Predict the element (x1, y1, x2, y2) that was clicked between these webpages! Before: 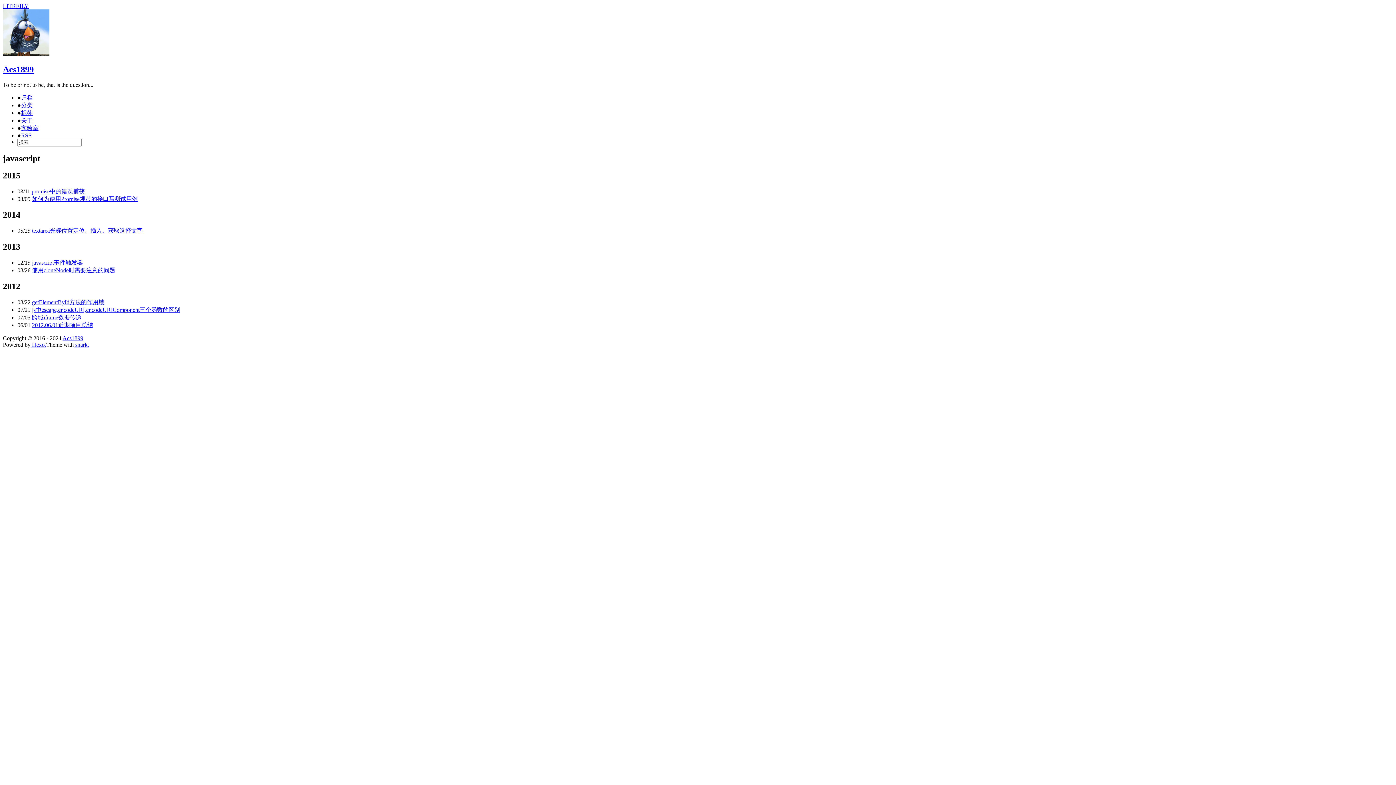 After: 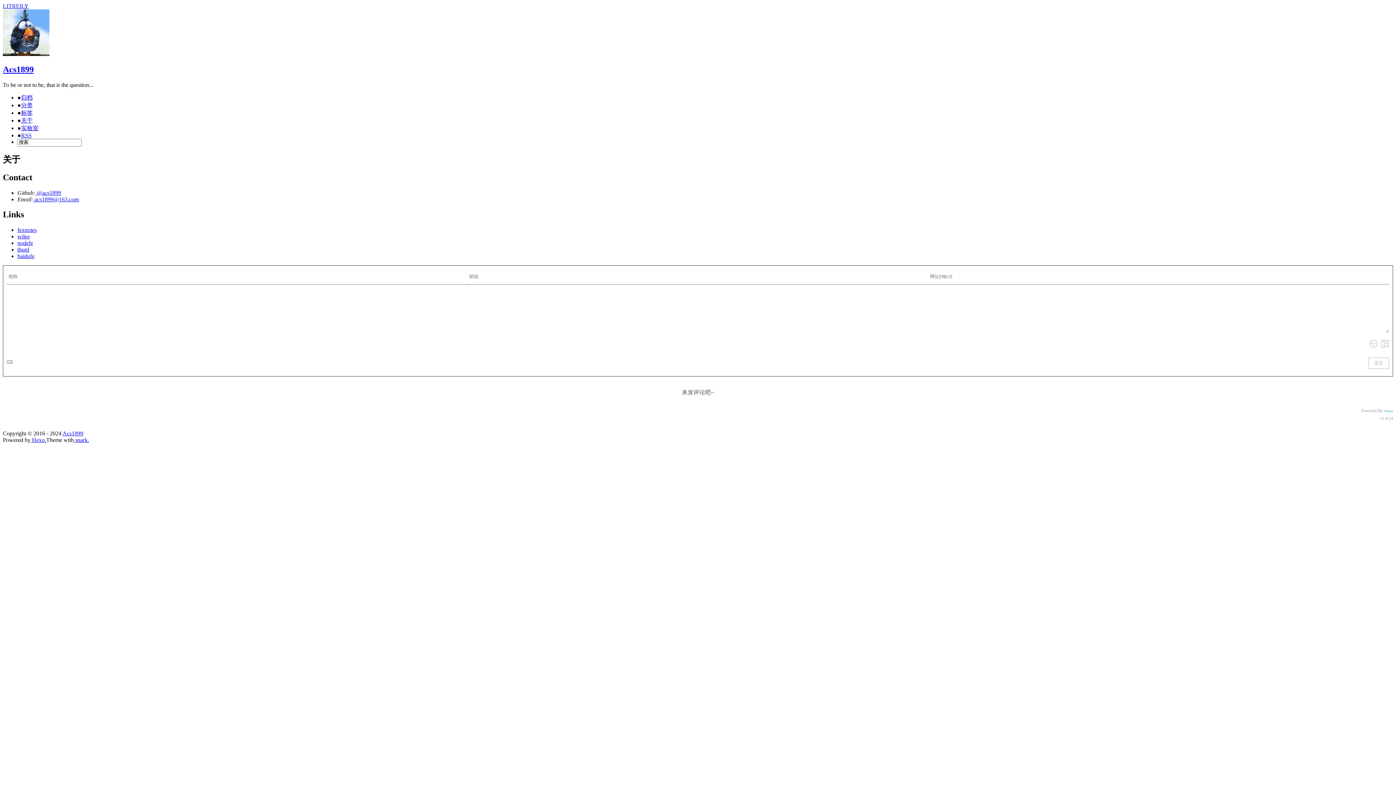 Action: bbox: (21, 117, 32, 123) label: 关于